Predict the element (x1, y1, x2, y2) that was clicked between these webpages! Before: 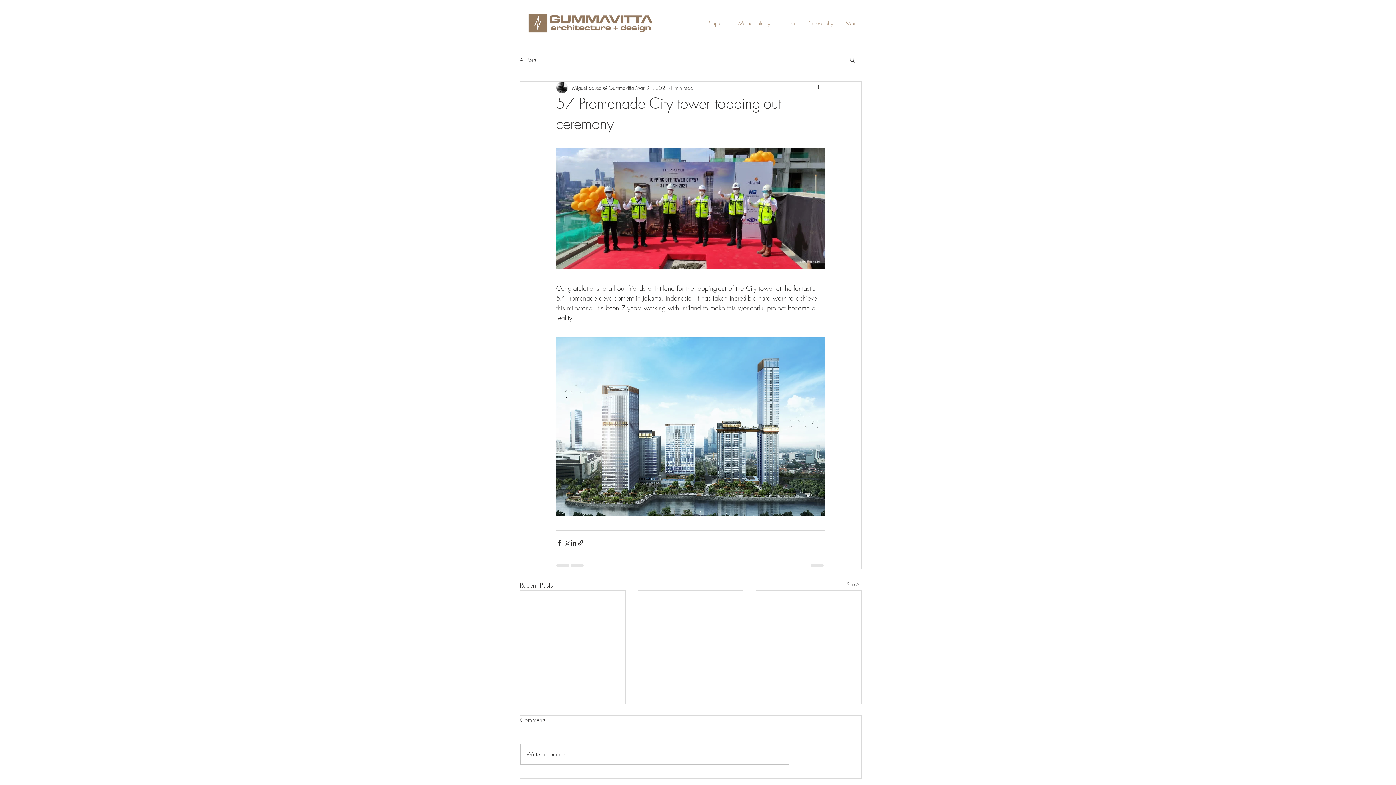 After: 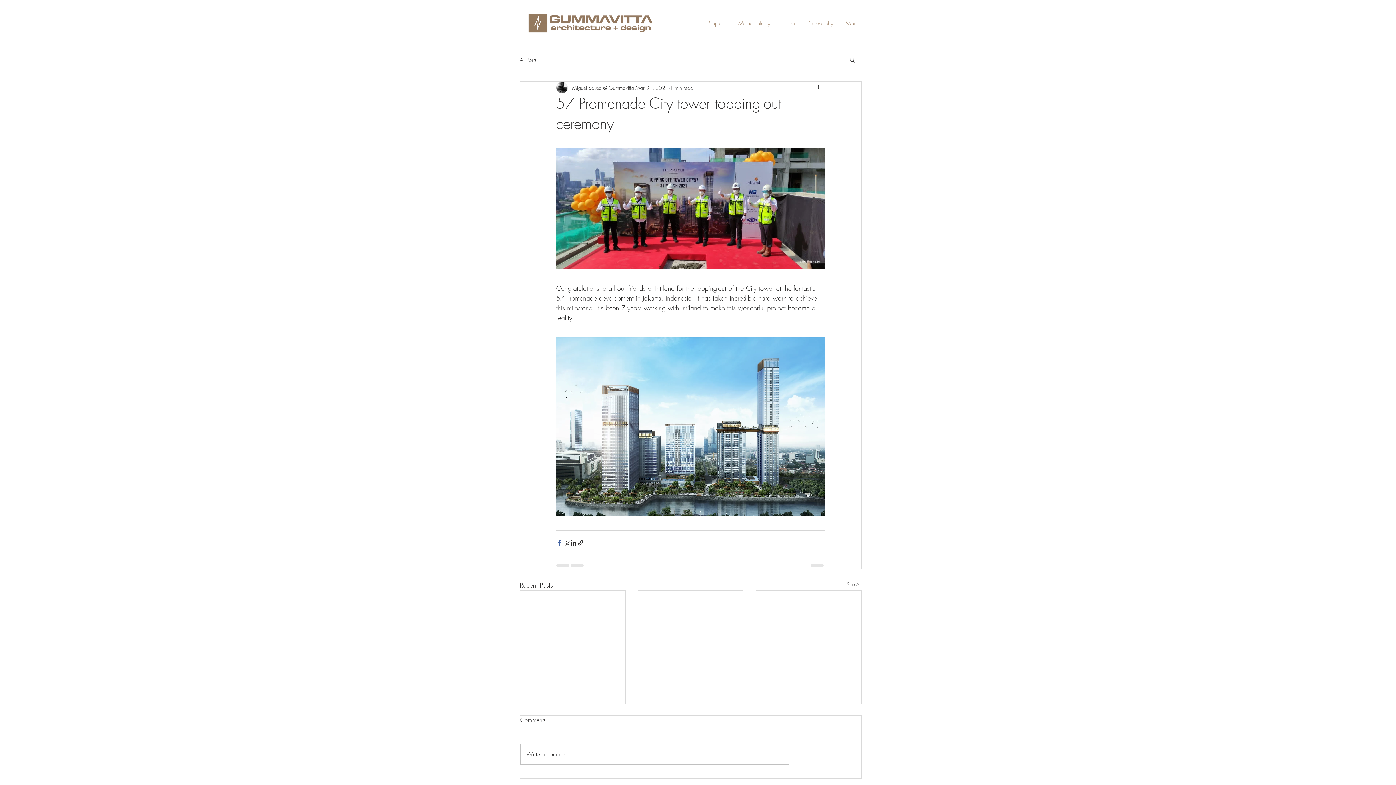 Action: bbox: (556, 539, 563, 546) label: Share via Facebook